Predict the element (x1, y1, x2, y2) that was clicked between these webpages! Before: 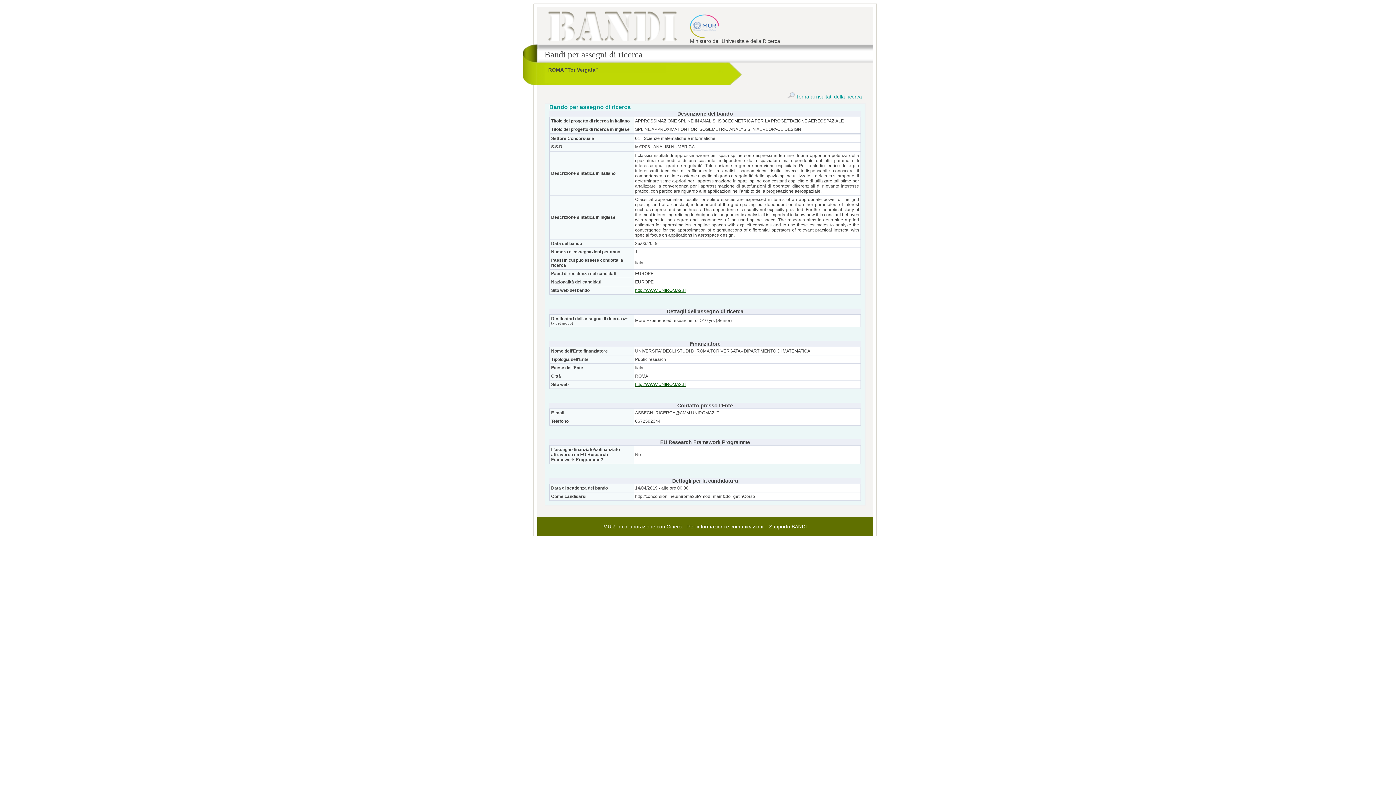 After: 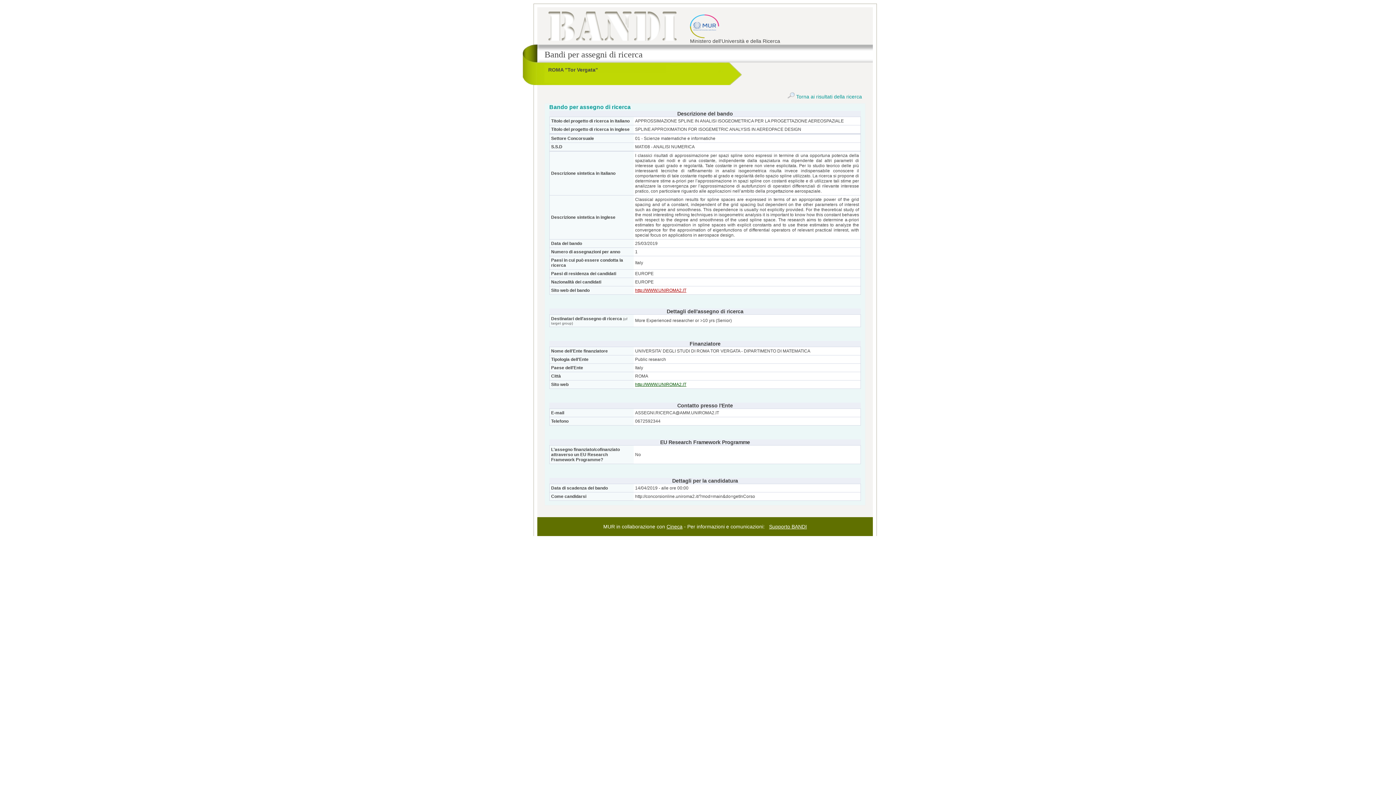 Action: bbox: (635, 288, 686, 293) label: http://WWW.UNIROMA2.IT